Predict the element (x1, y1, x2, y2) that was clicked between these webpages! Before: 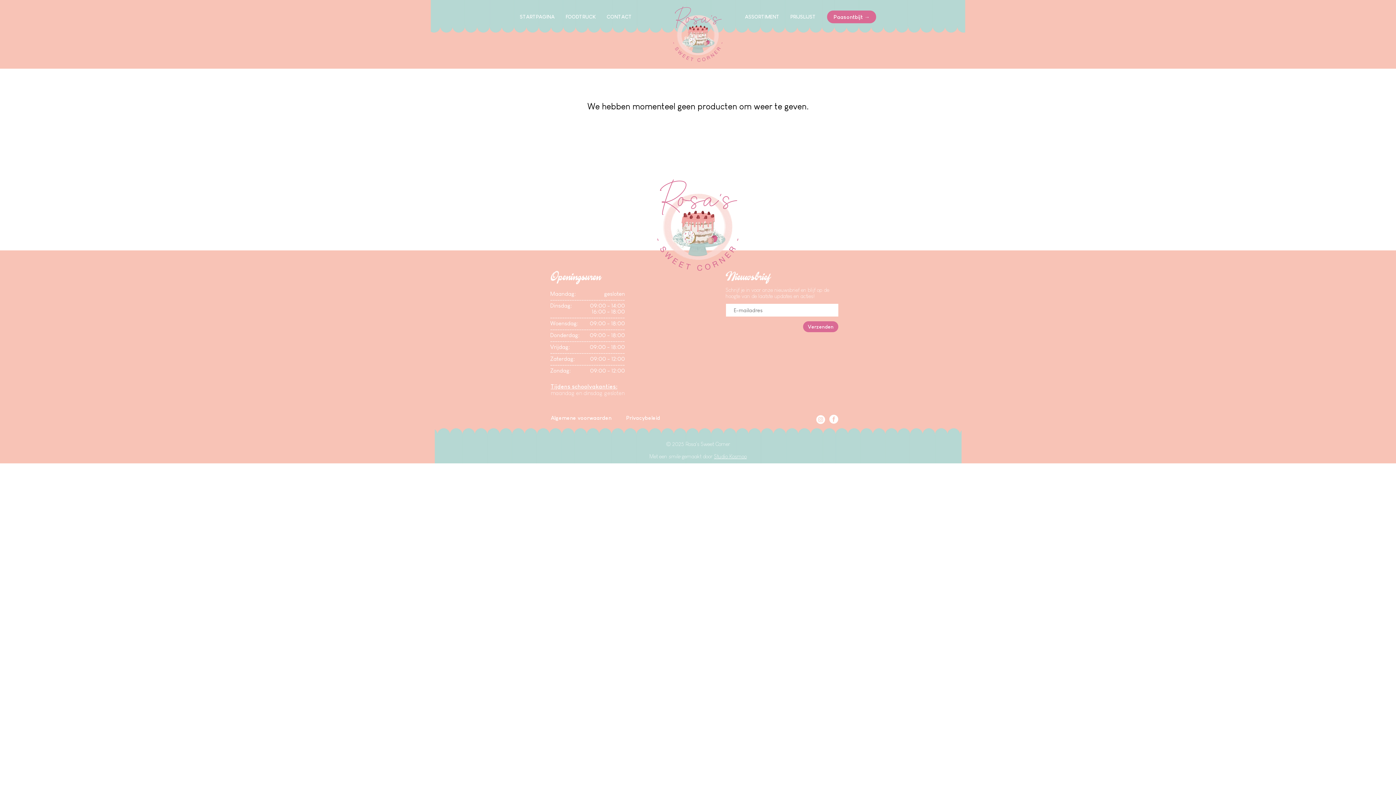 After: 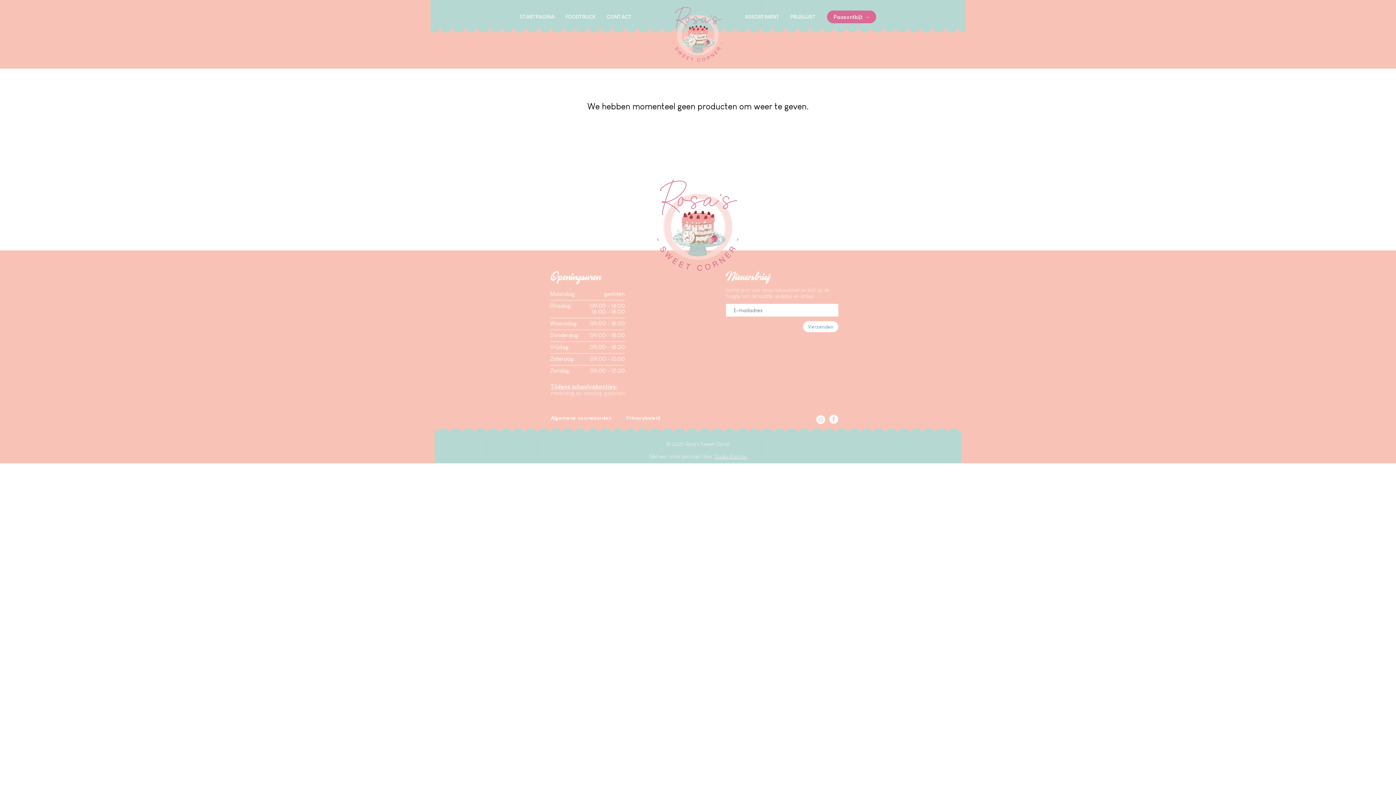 Action: bbox: (803, 321, 838, 332) label: Verzenden